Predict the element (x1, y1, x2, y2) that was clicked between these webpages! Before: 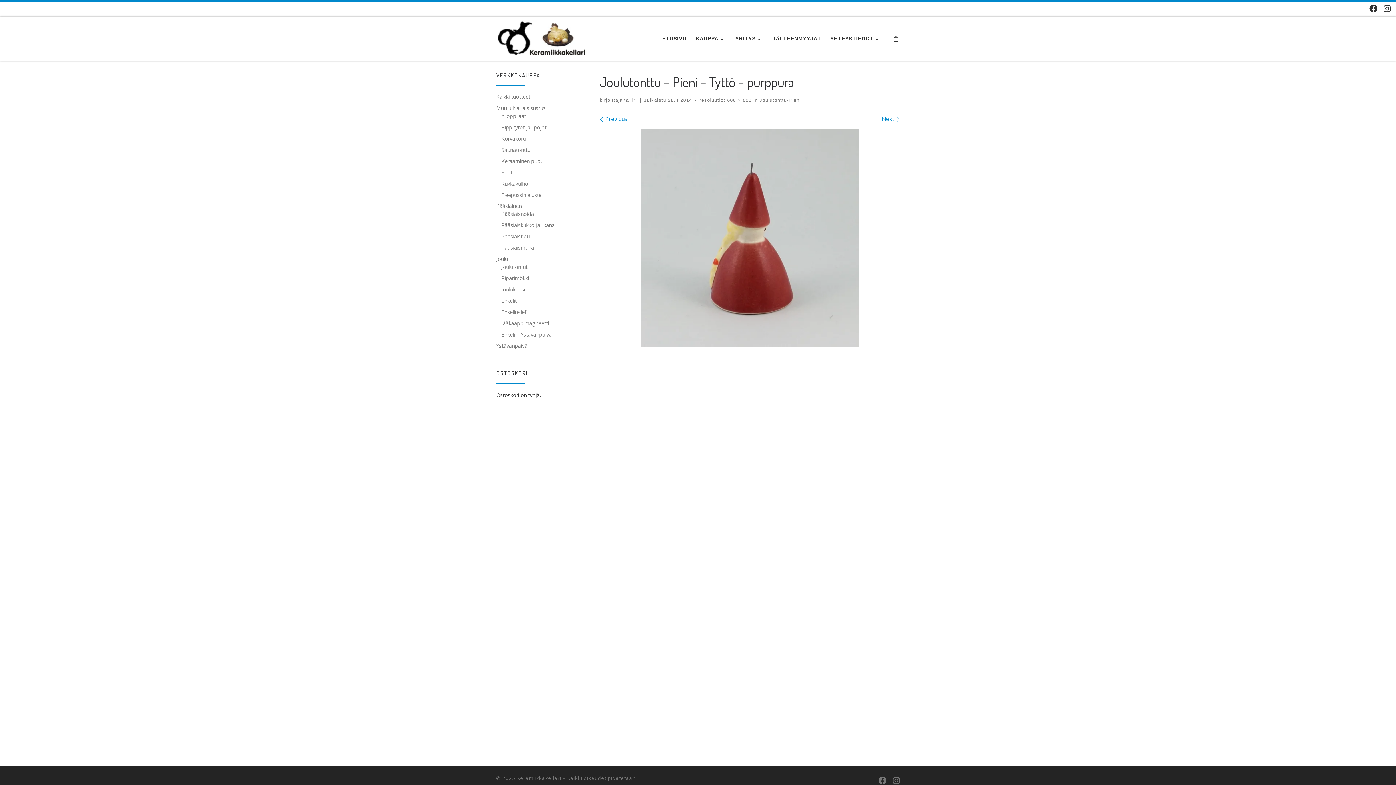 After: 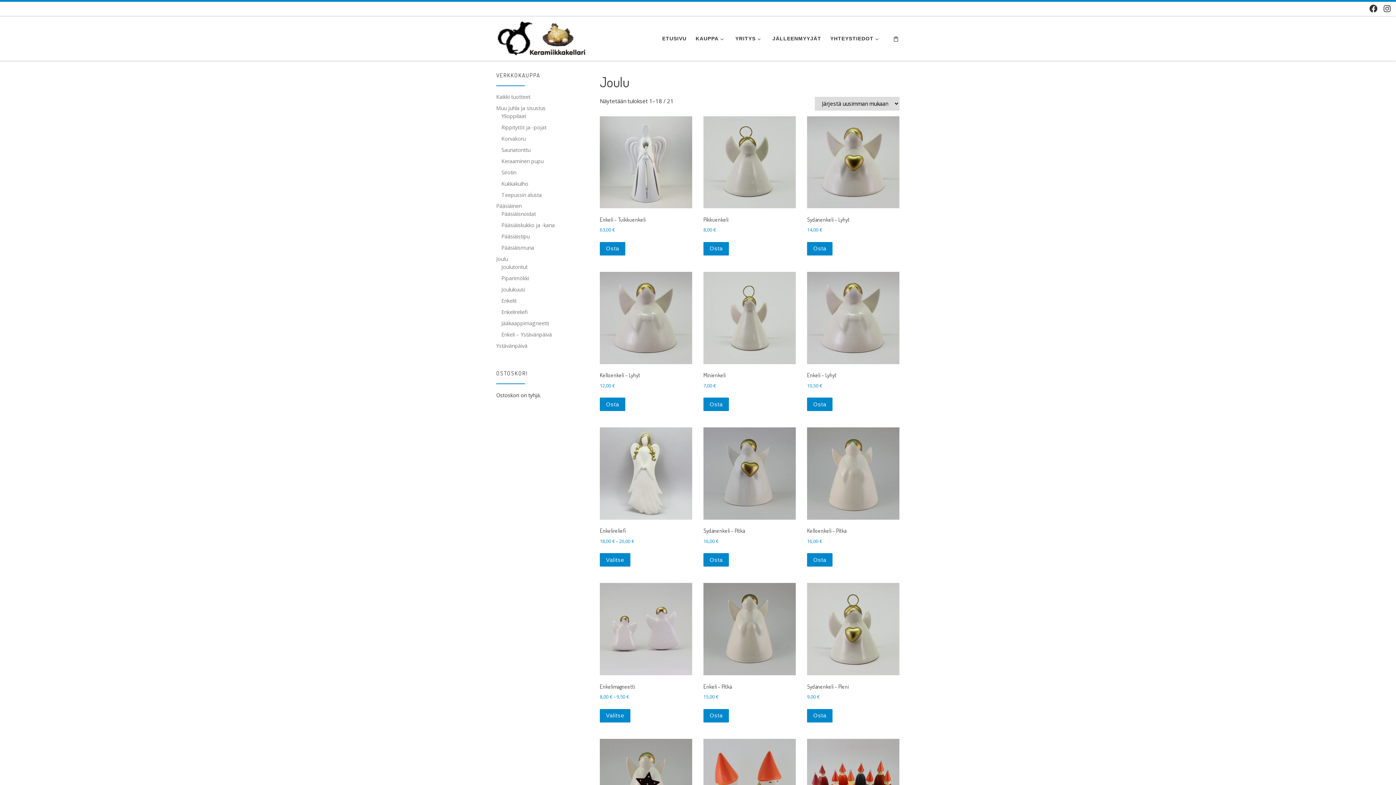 Action: bbox: (496, 255, 508, 263) label: Joulu